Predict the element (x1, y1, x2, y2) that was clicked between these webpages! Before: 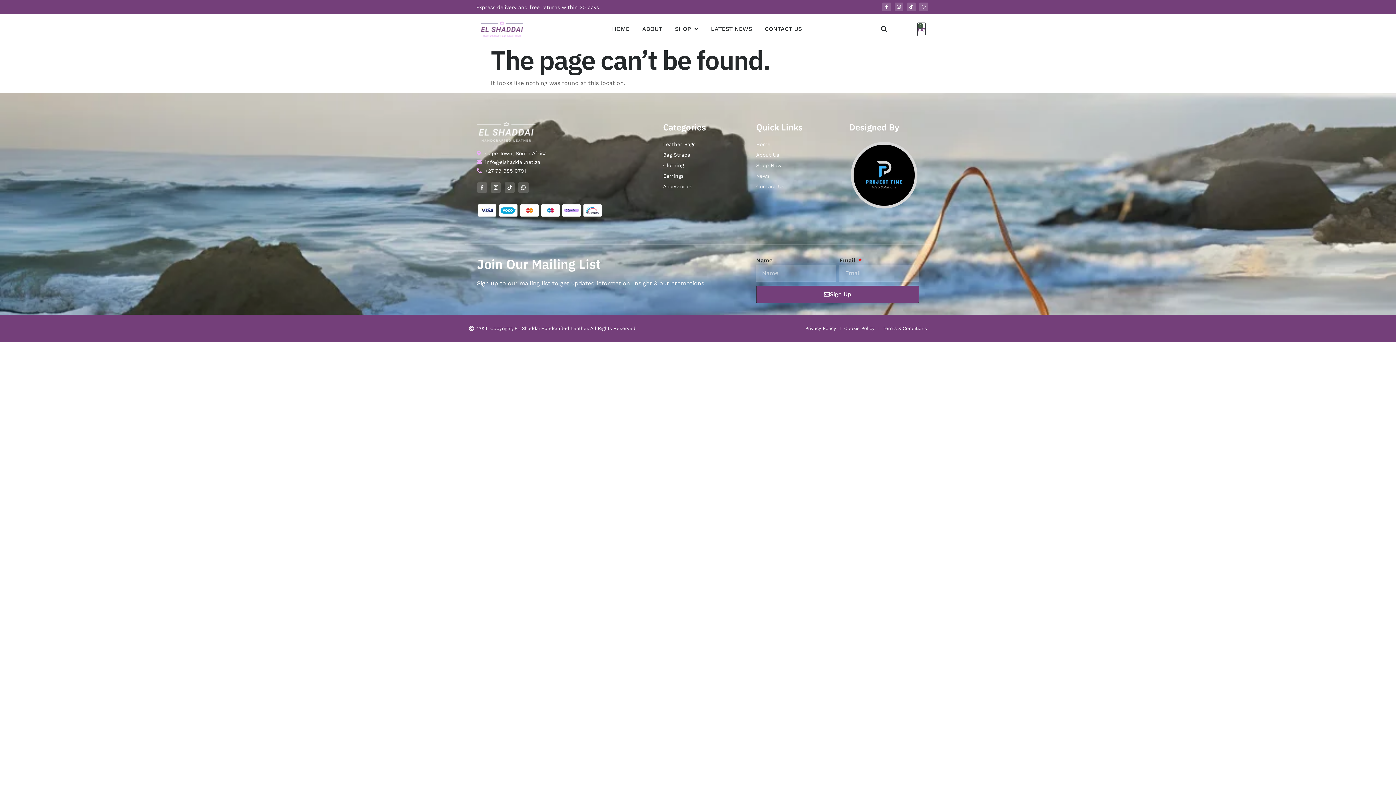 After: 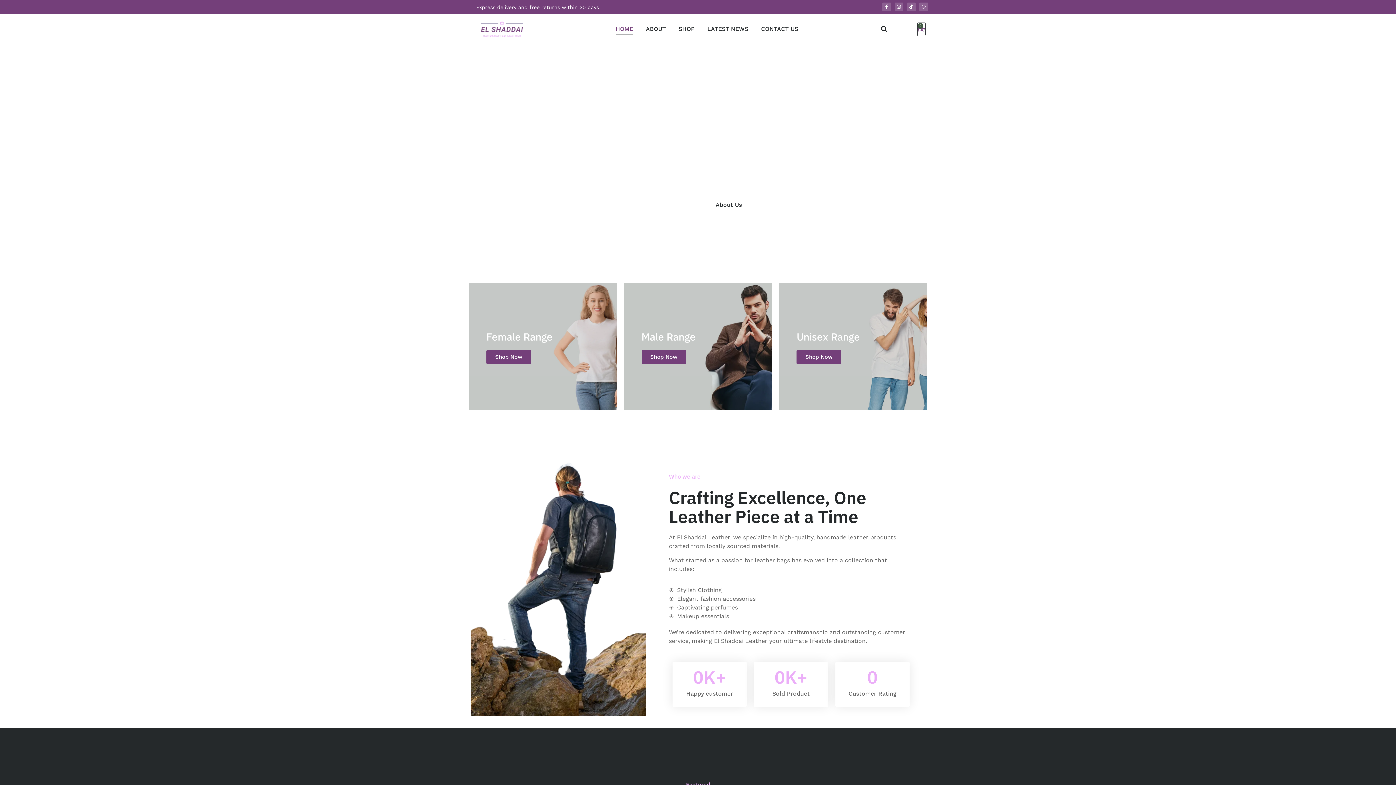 Action: bbox: (481, 21, 523, 36)